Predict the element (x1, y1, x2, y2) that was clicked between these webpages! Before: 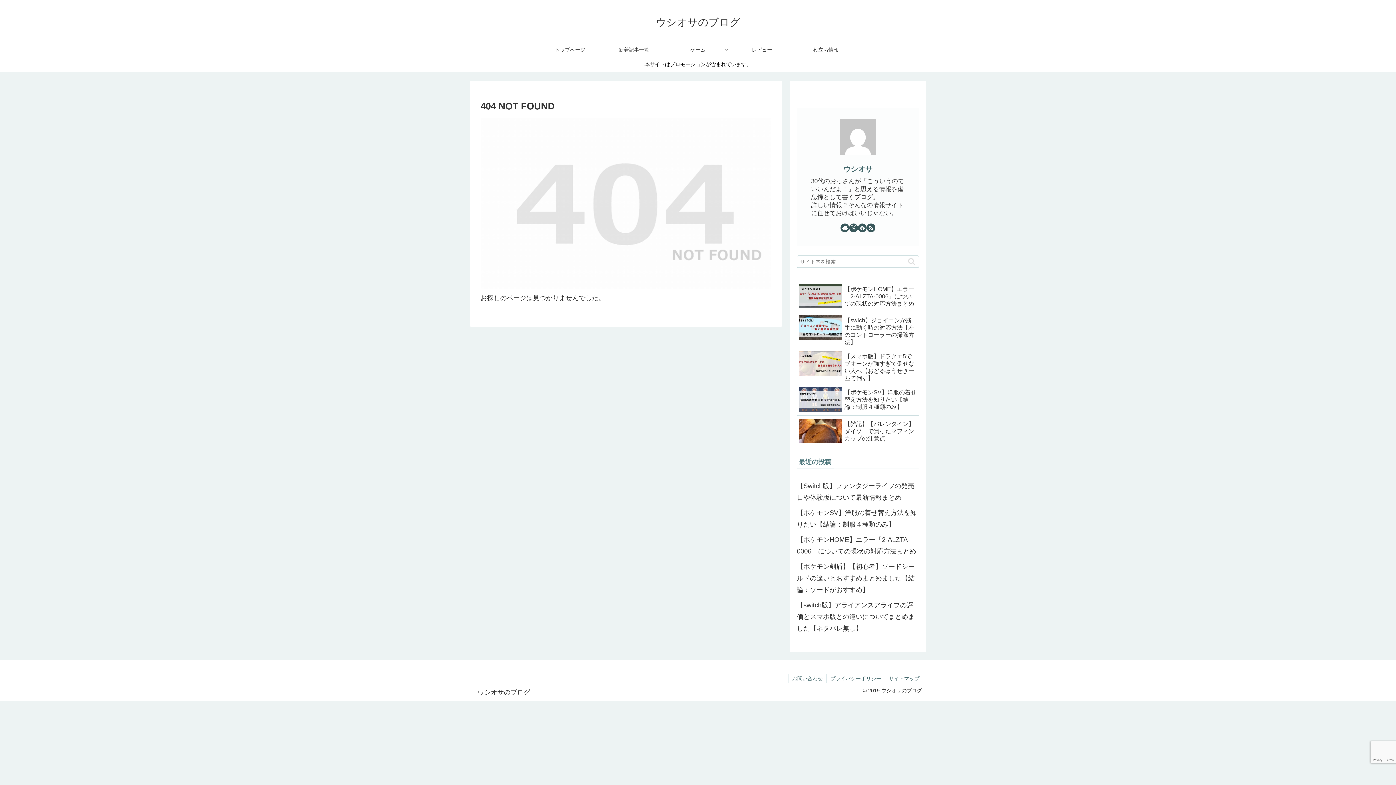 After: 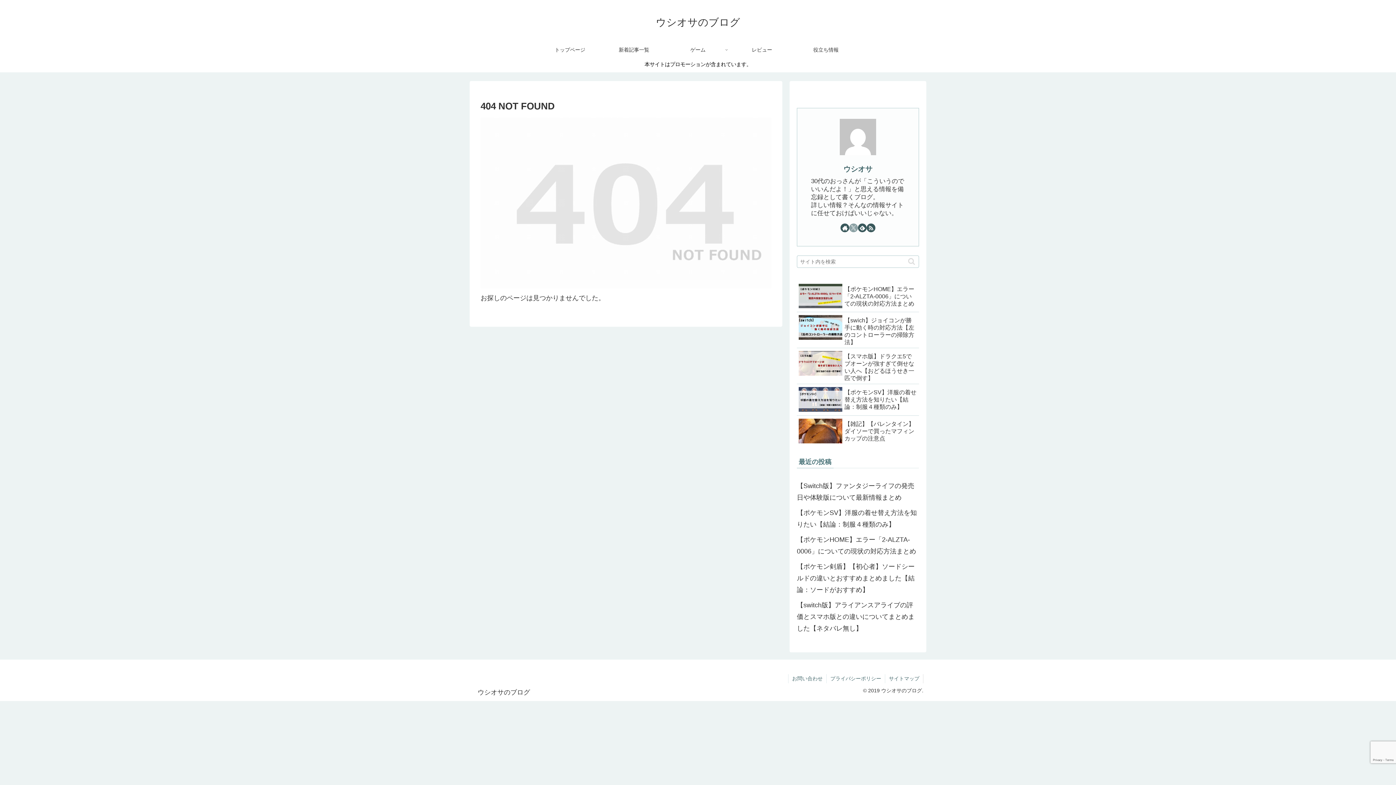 Action: bbox: (849, 223, 858, 232) label: Xをフォロー